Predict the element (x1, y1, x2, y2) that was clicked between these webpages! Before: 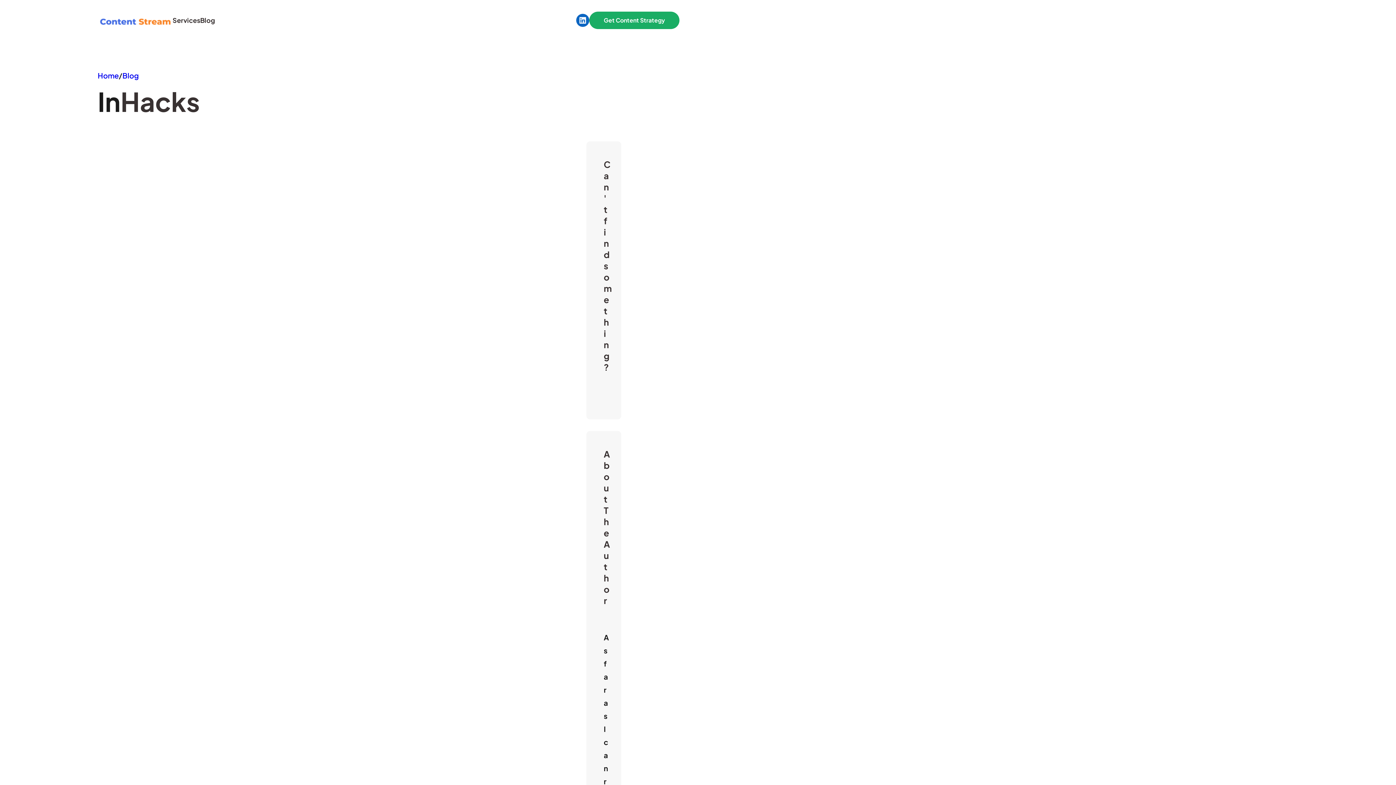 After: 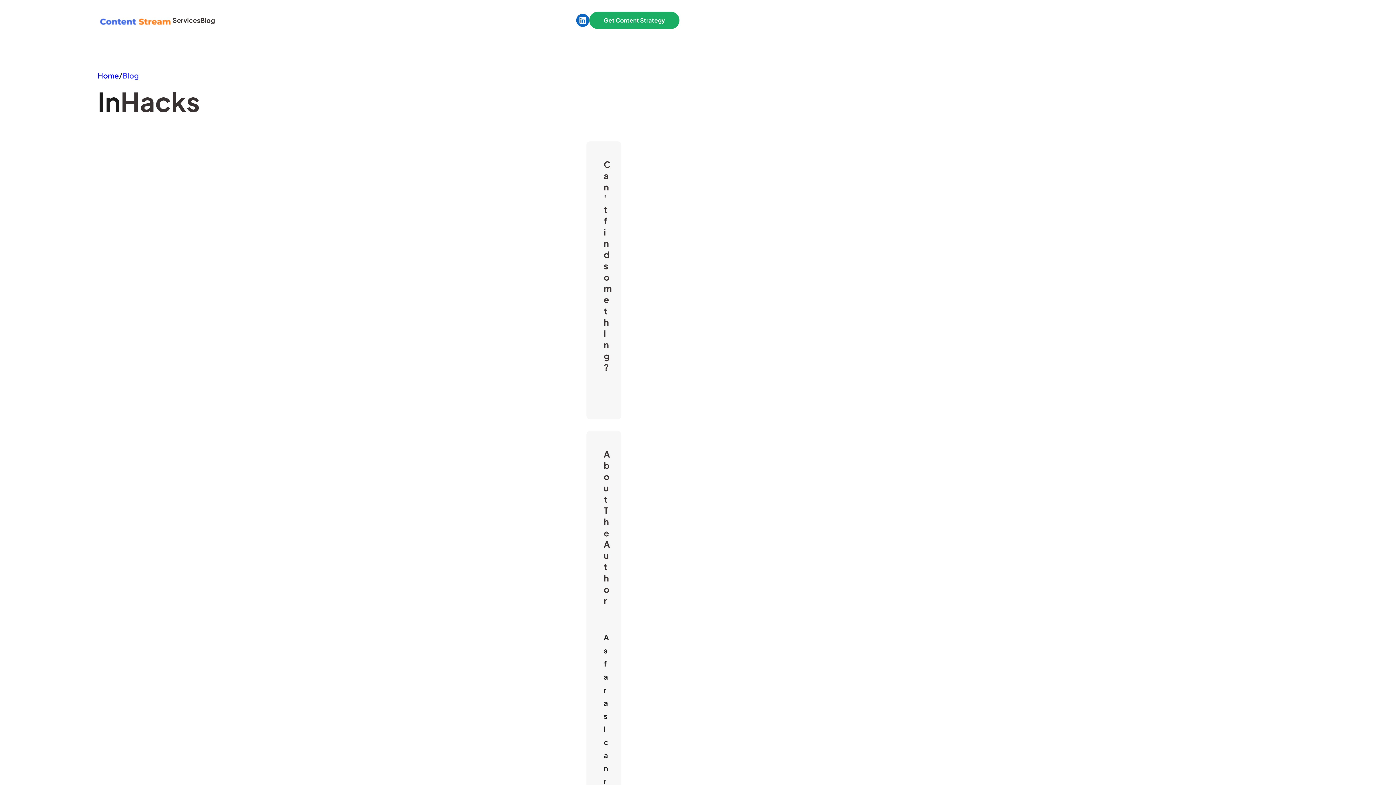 Action: bbox: (122, 70, 138, 80) label: Blog